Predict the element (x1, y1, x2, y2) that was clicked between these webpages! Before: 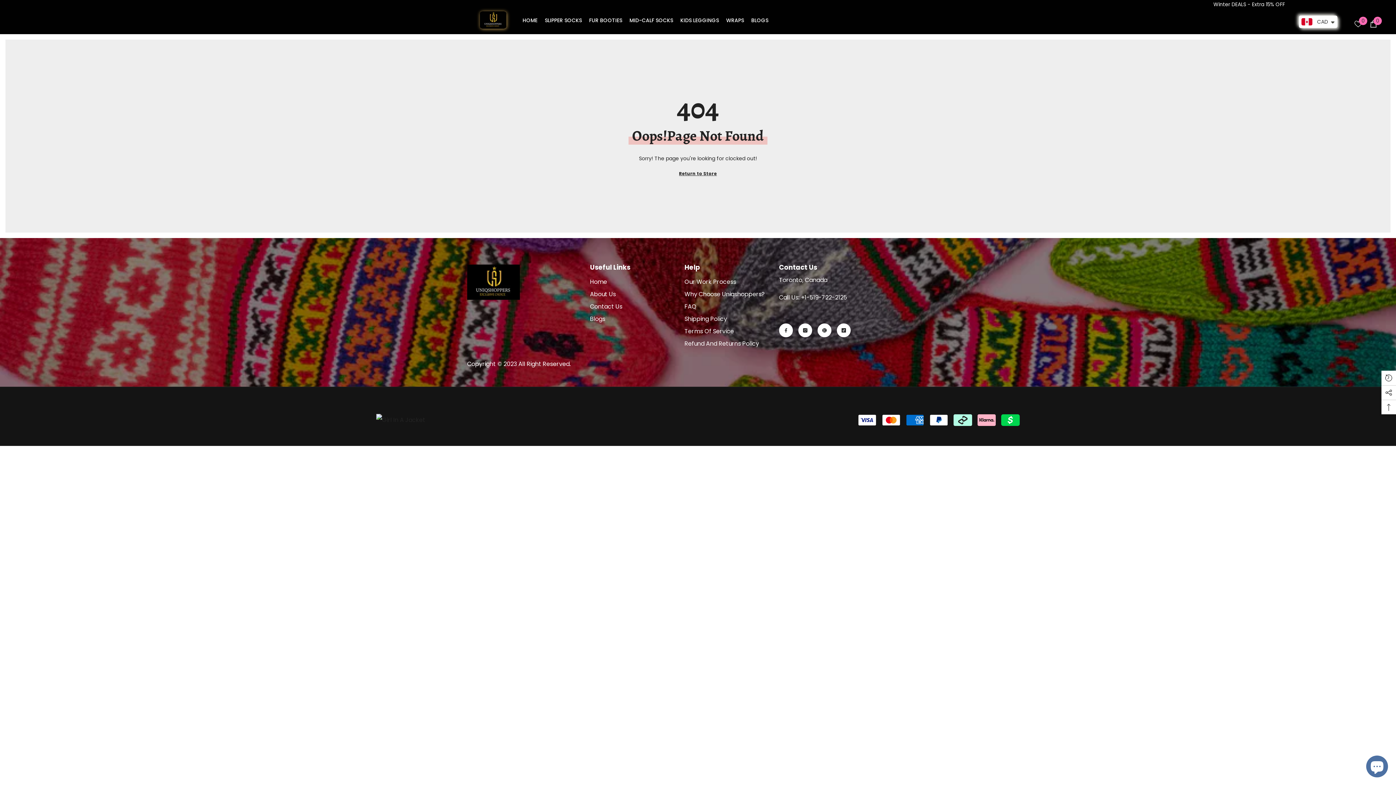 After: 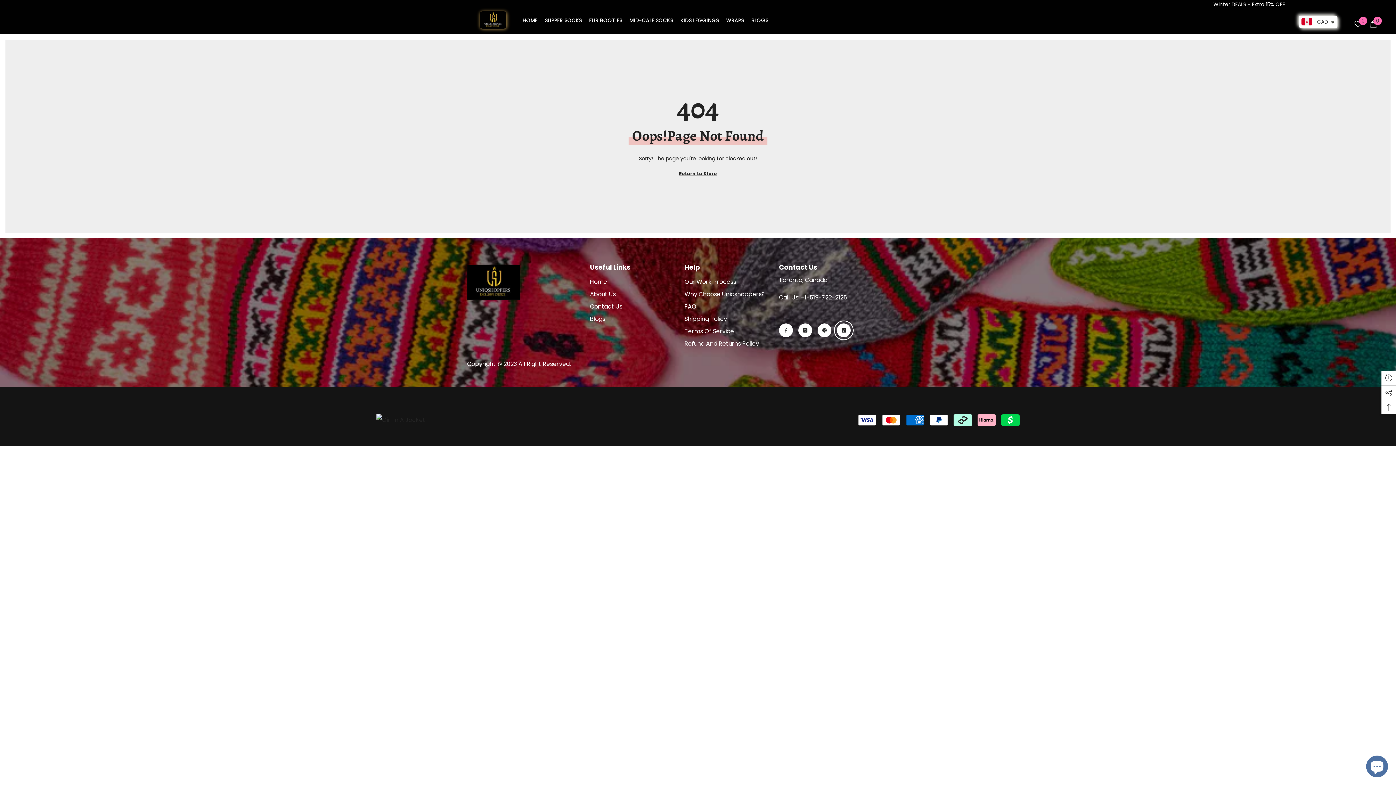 Action: label: TikTok bbox: (837, 323, 850, 337)